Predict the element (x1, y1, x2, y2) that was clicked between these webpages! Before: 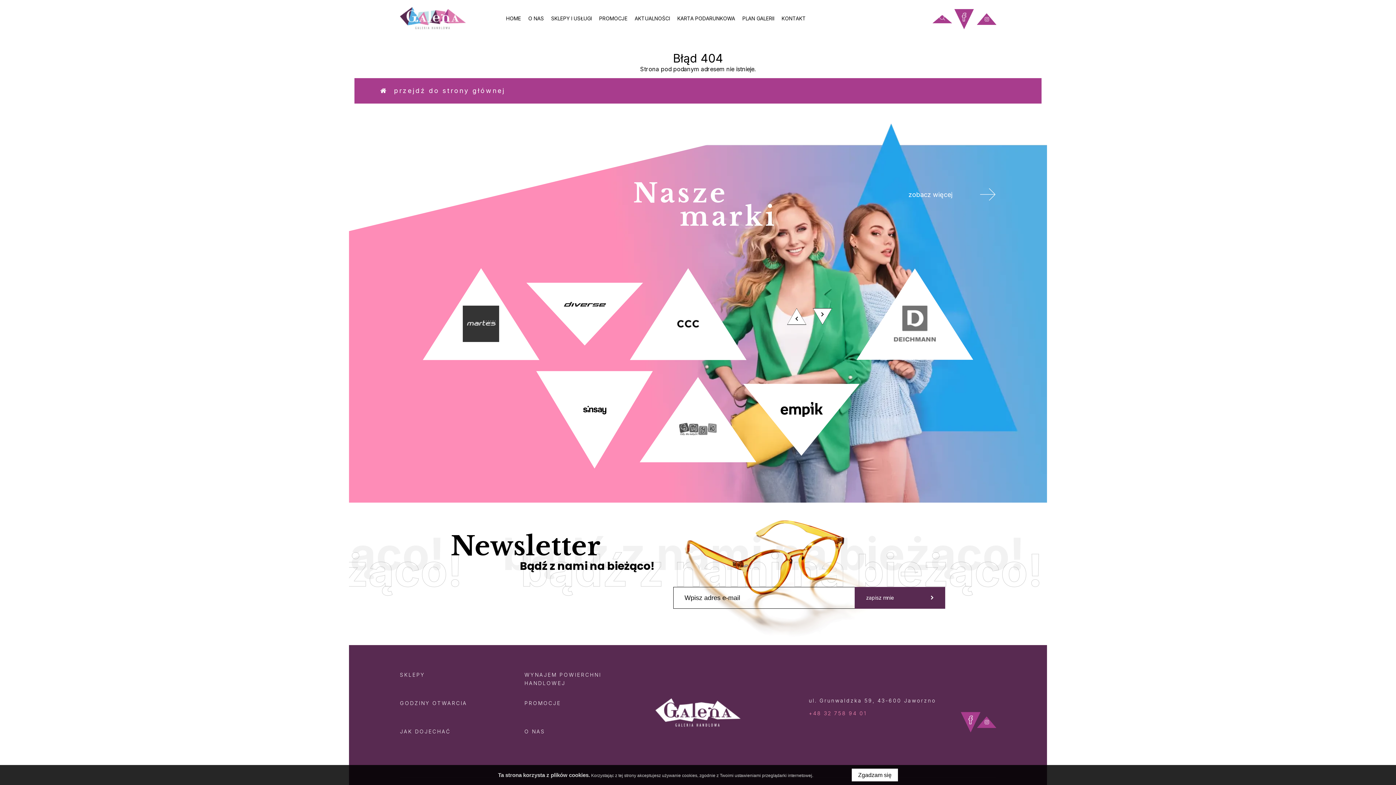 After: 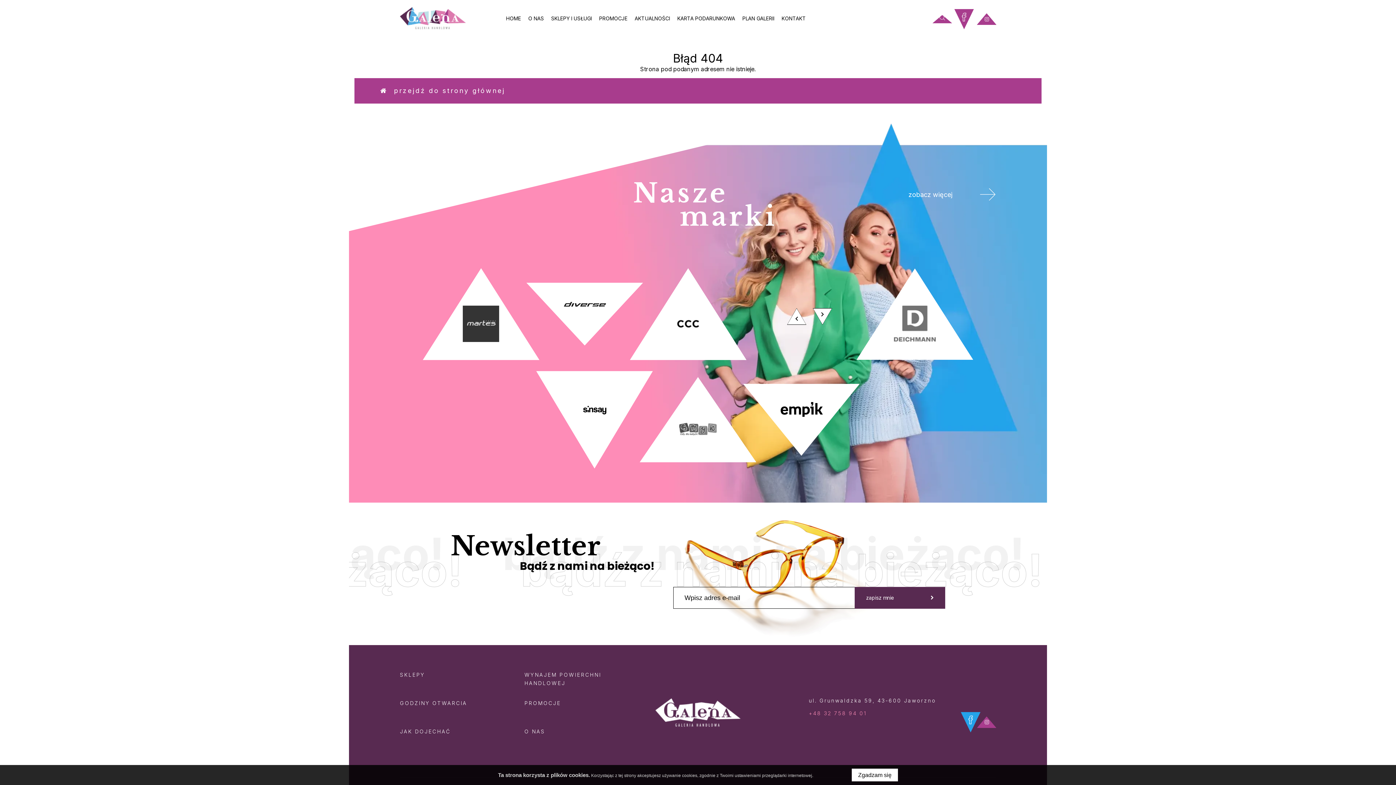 Action: bbox: (961, 712, 980, 732)